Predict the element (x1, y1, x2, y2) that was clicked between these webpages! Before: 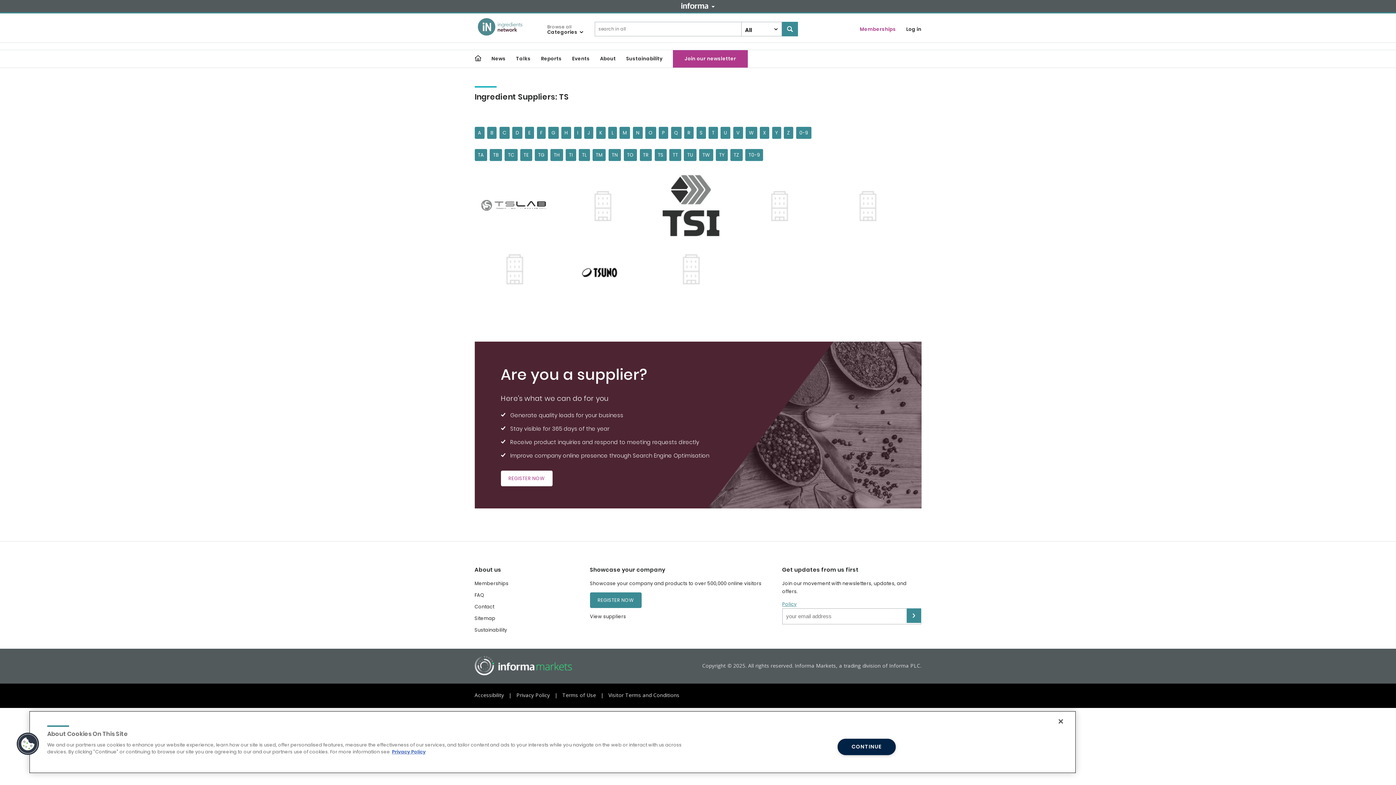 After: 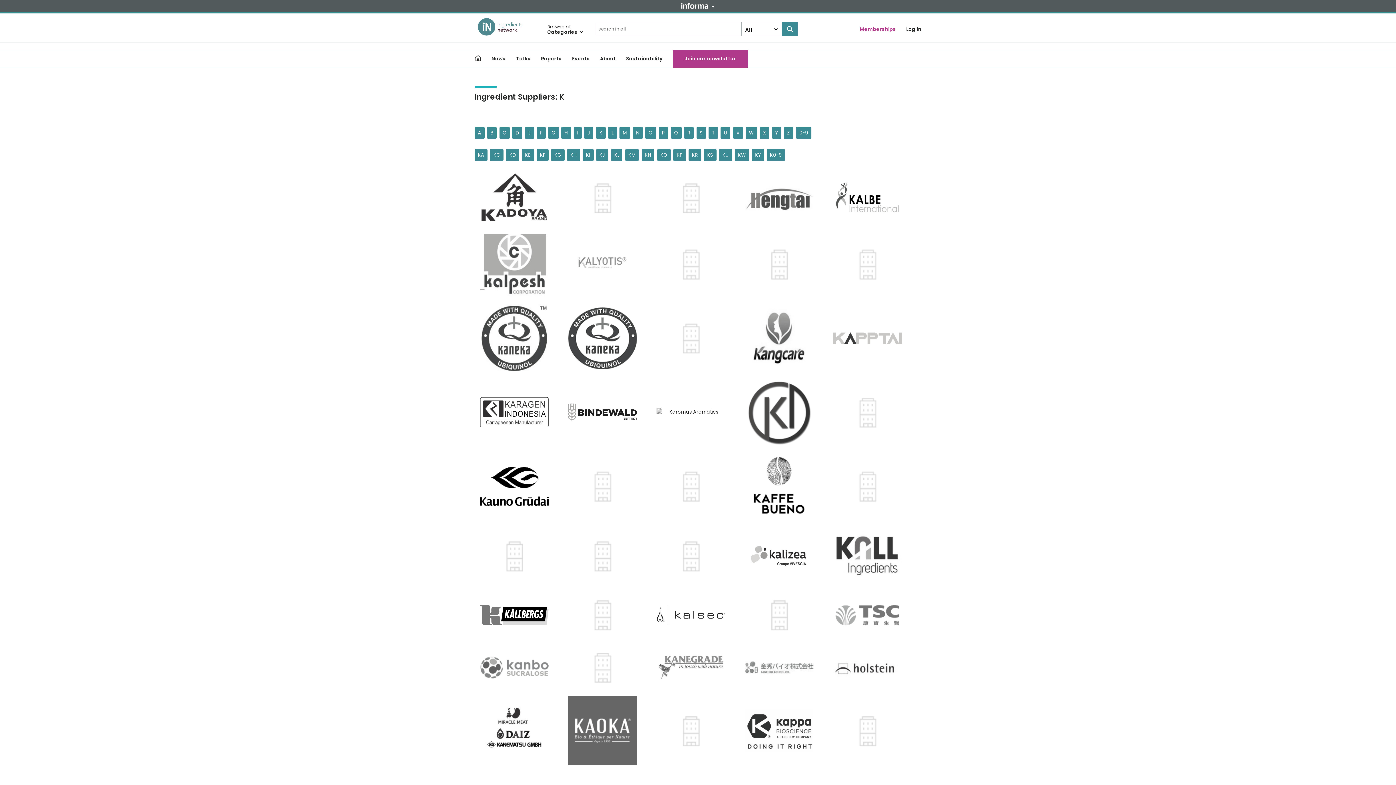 Action: bbox: (596, 127, 605, 139) label: K